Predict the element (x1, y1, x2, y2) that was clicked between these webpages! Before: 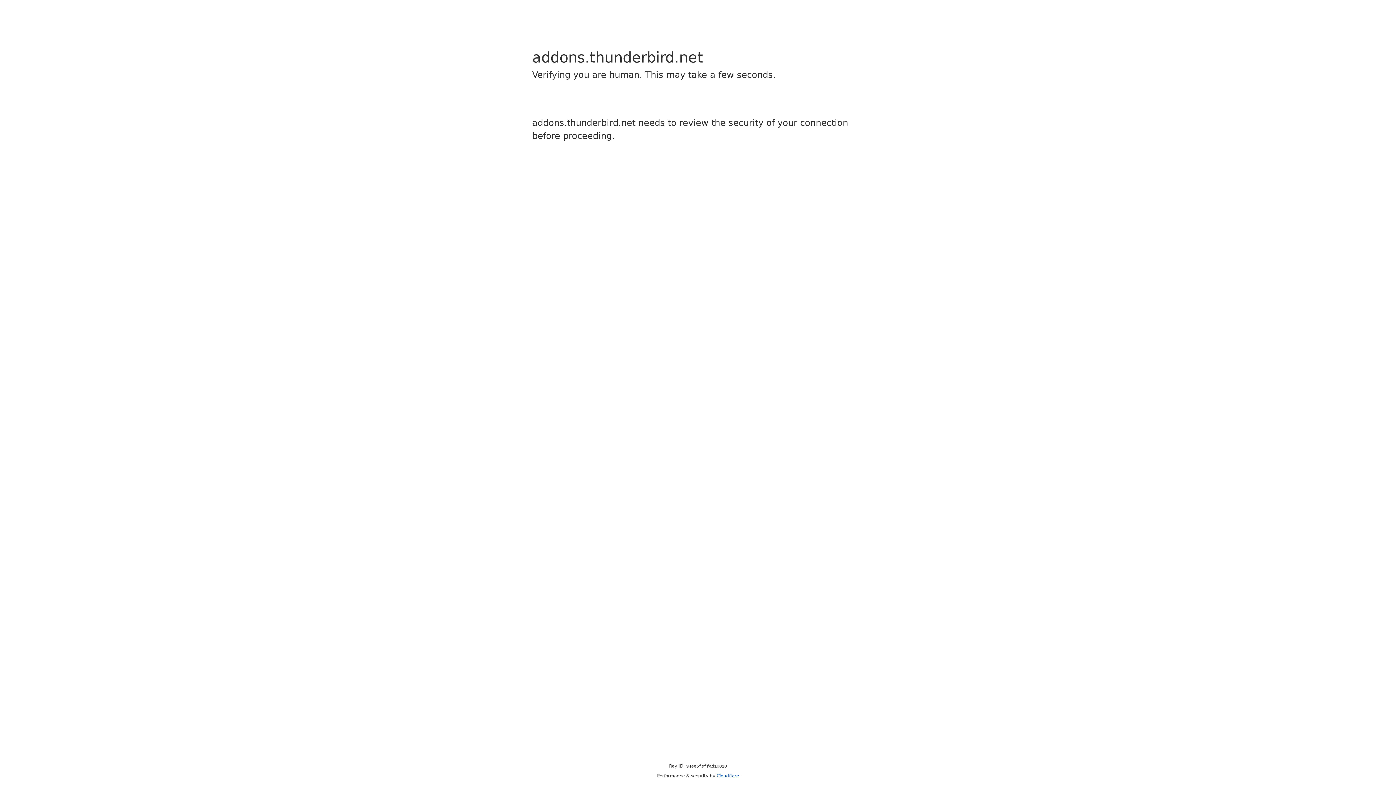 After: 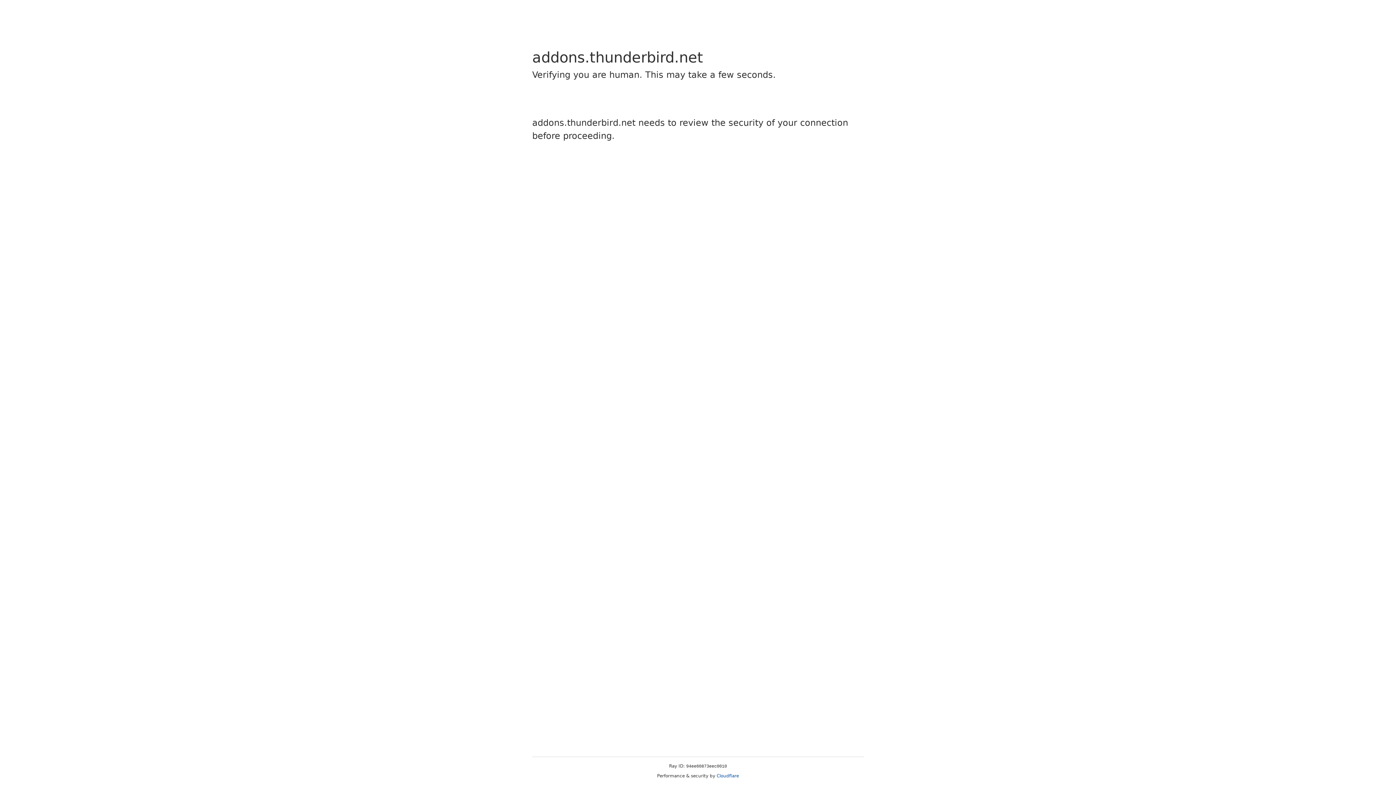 Action: bbox: (716, 773, 739, 778) label: Cloudflare